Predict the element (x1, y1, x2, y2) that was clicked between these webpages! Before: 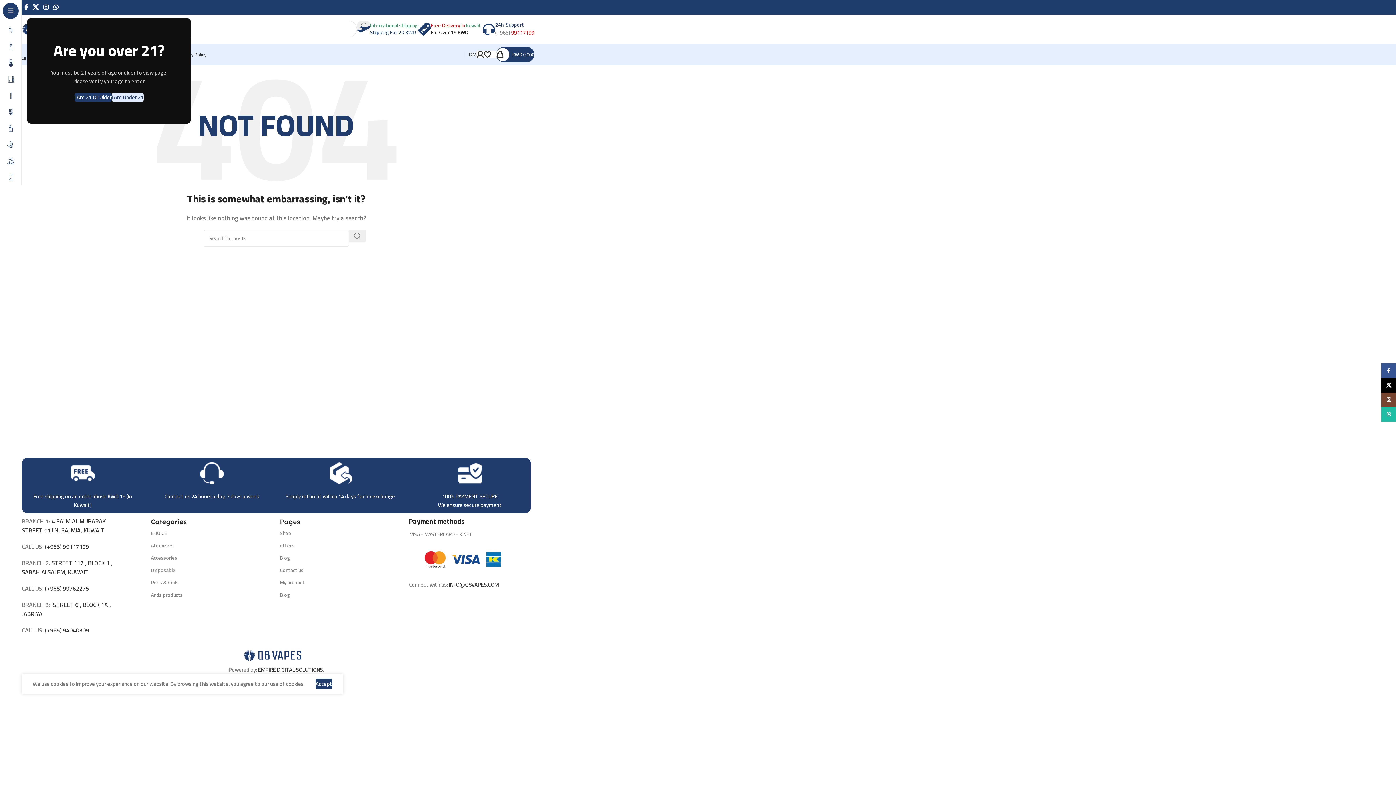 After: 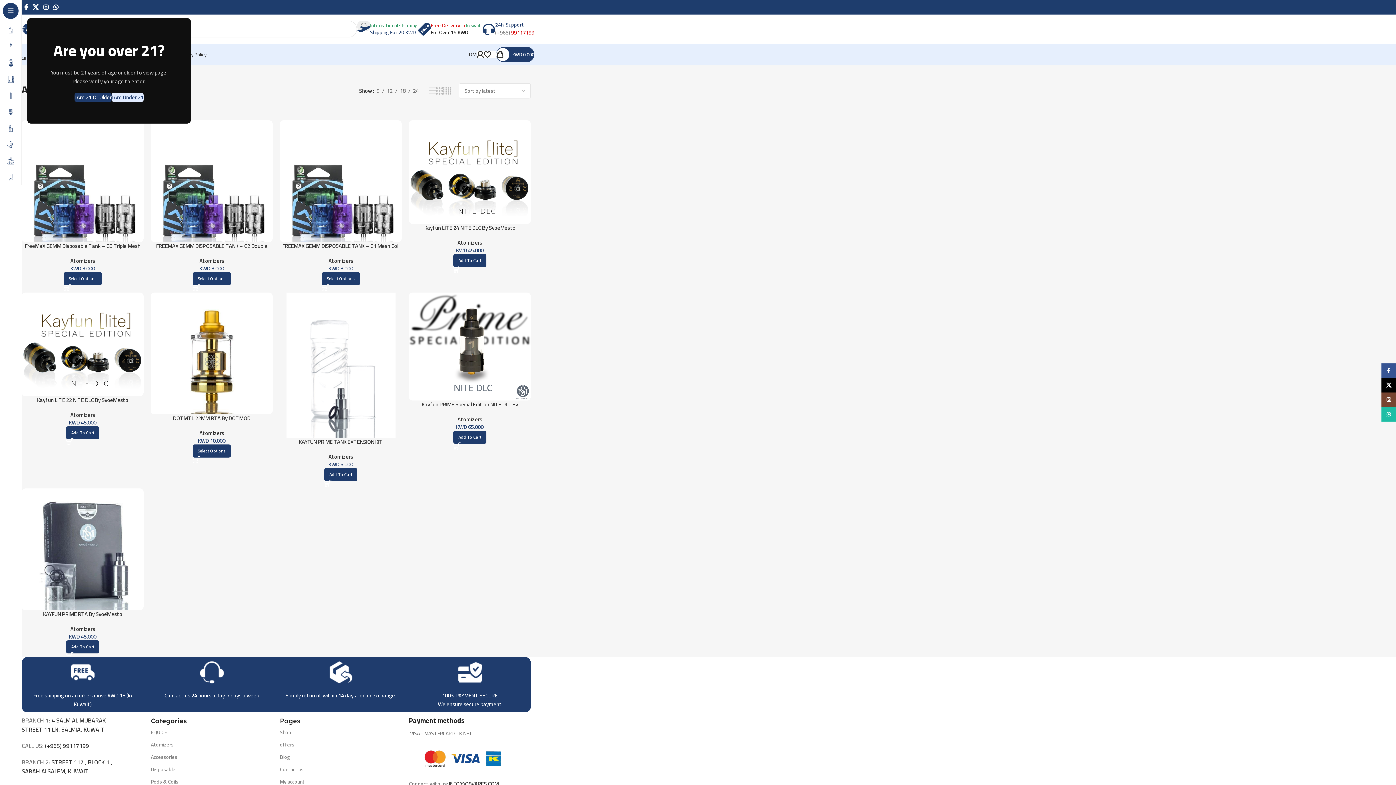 Action: bbox: (150, 539, 272, 552) label: Atomizers